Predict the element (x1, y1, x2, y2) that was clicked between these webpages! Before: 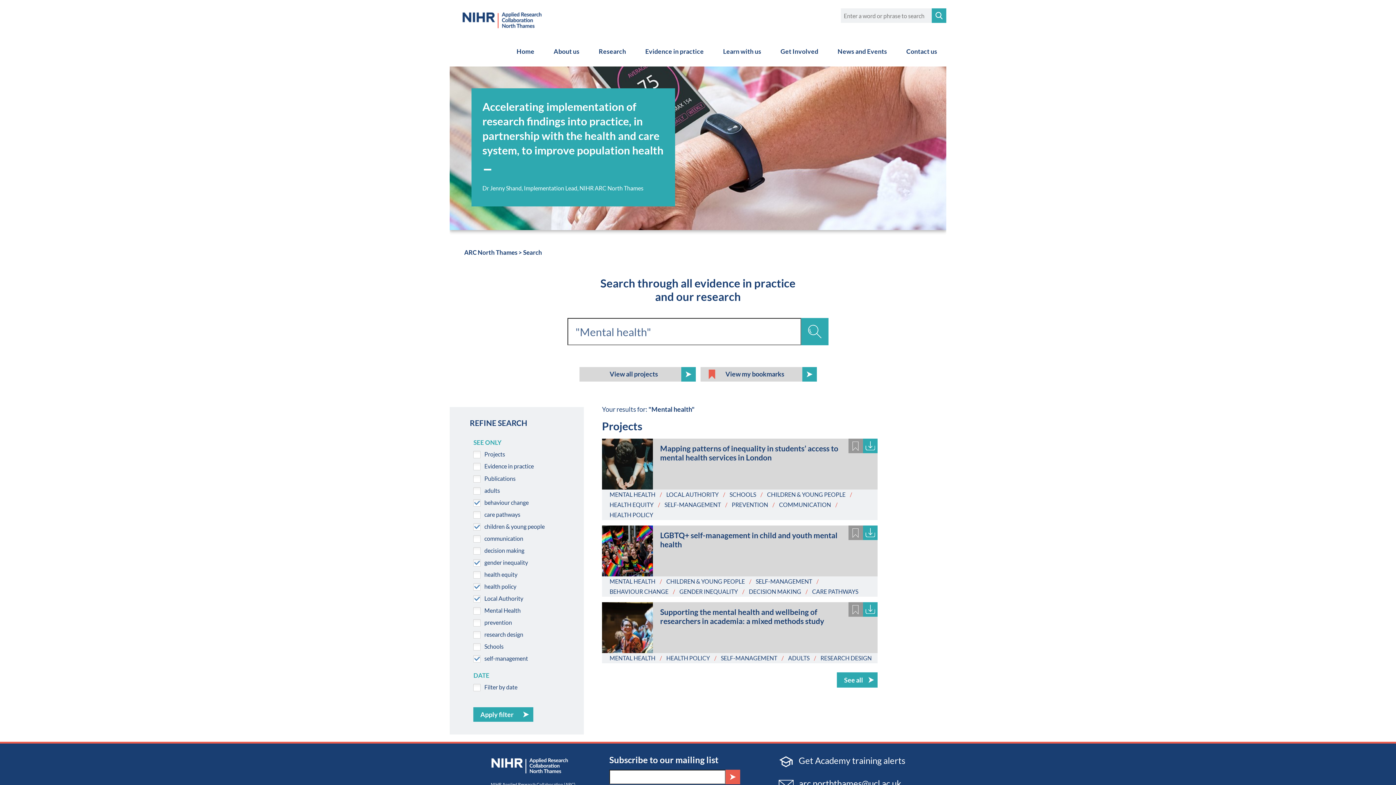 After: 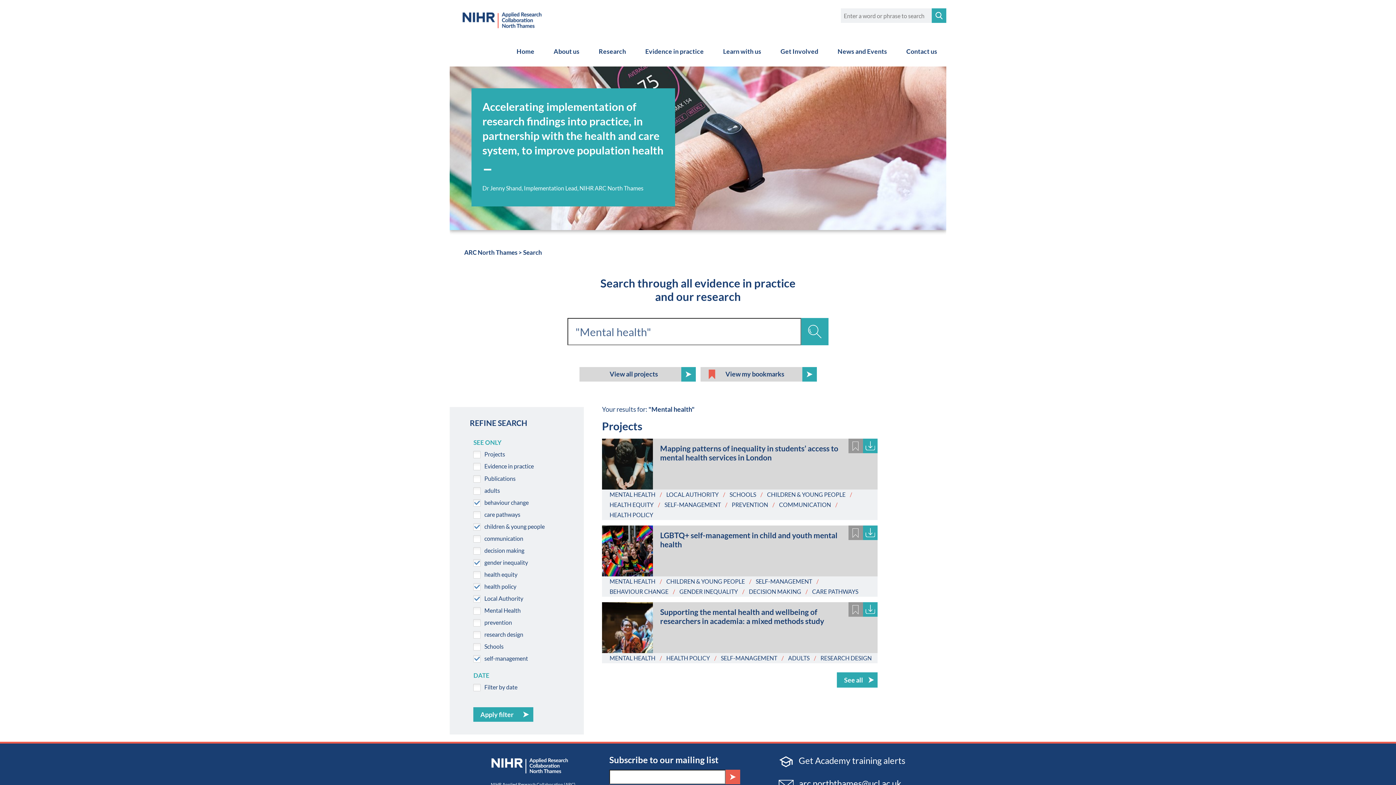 Action: bbox: (679, 588, 738, 595) label: GENDER INEQUALITY